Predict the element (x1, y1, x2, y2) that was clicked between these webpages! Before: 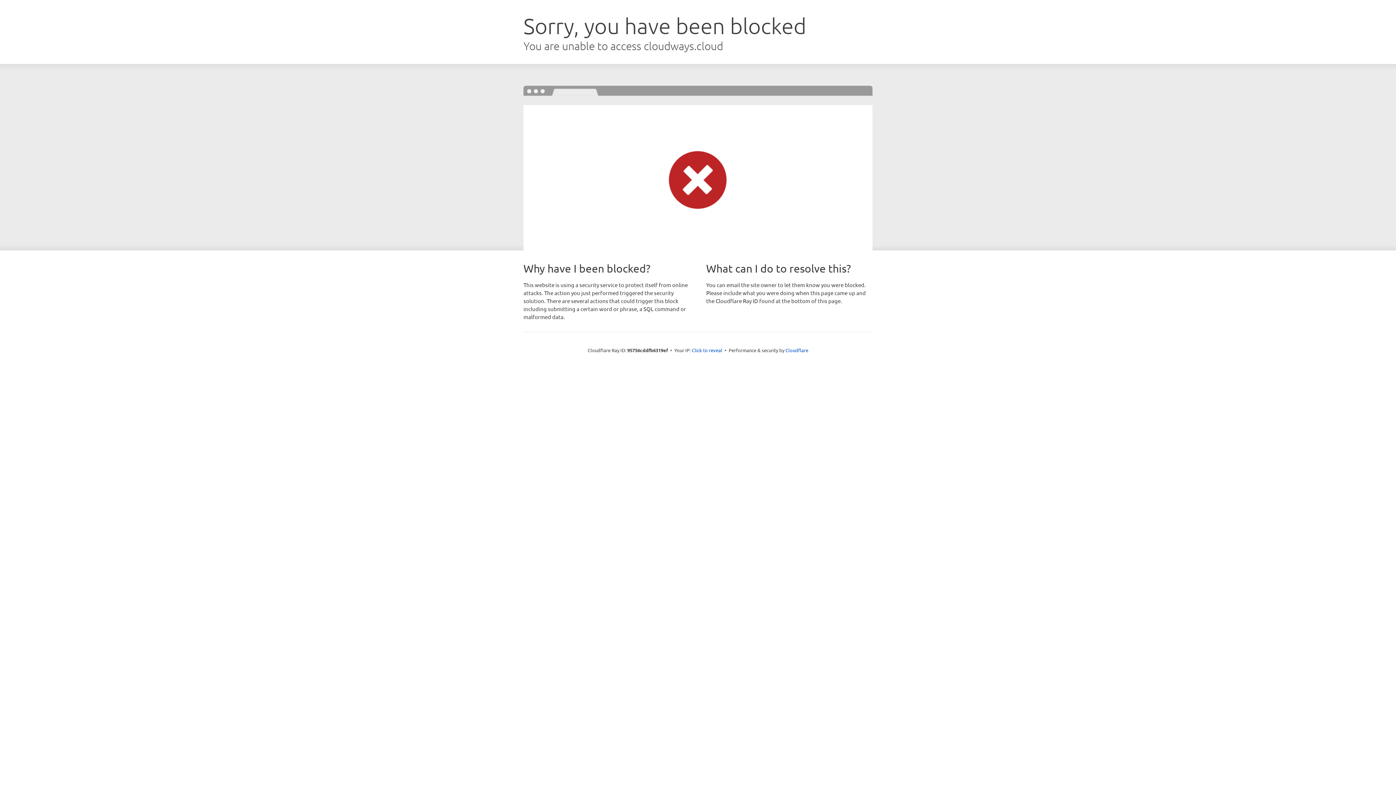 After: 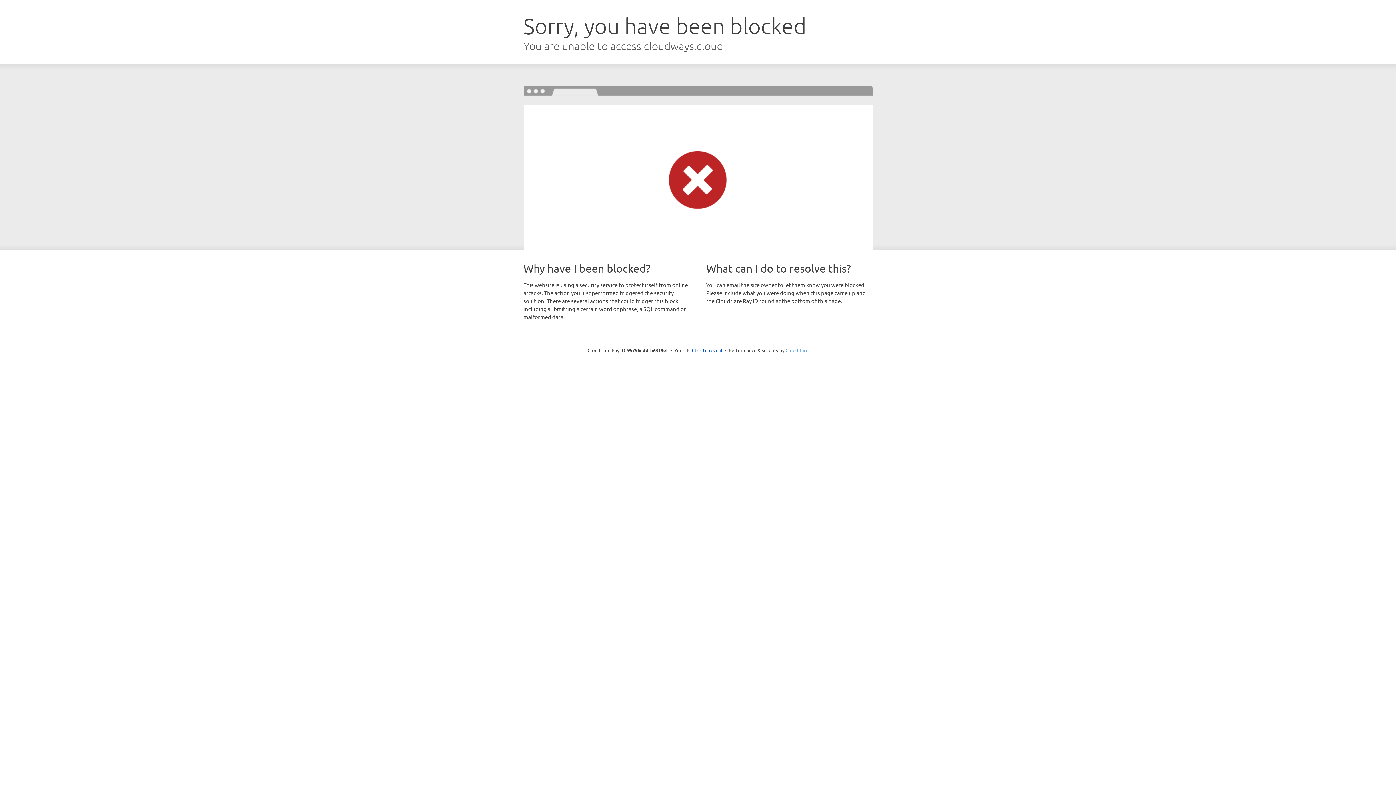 Action: bbox: (785, 347, 808, 353) label: Cloudflare